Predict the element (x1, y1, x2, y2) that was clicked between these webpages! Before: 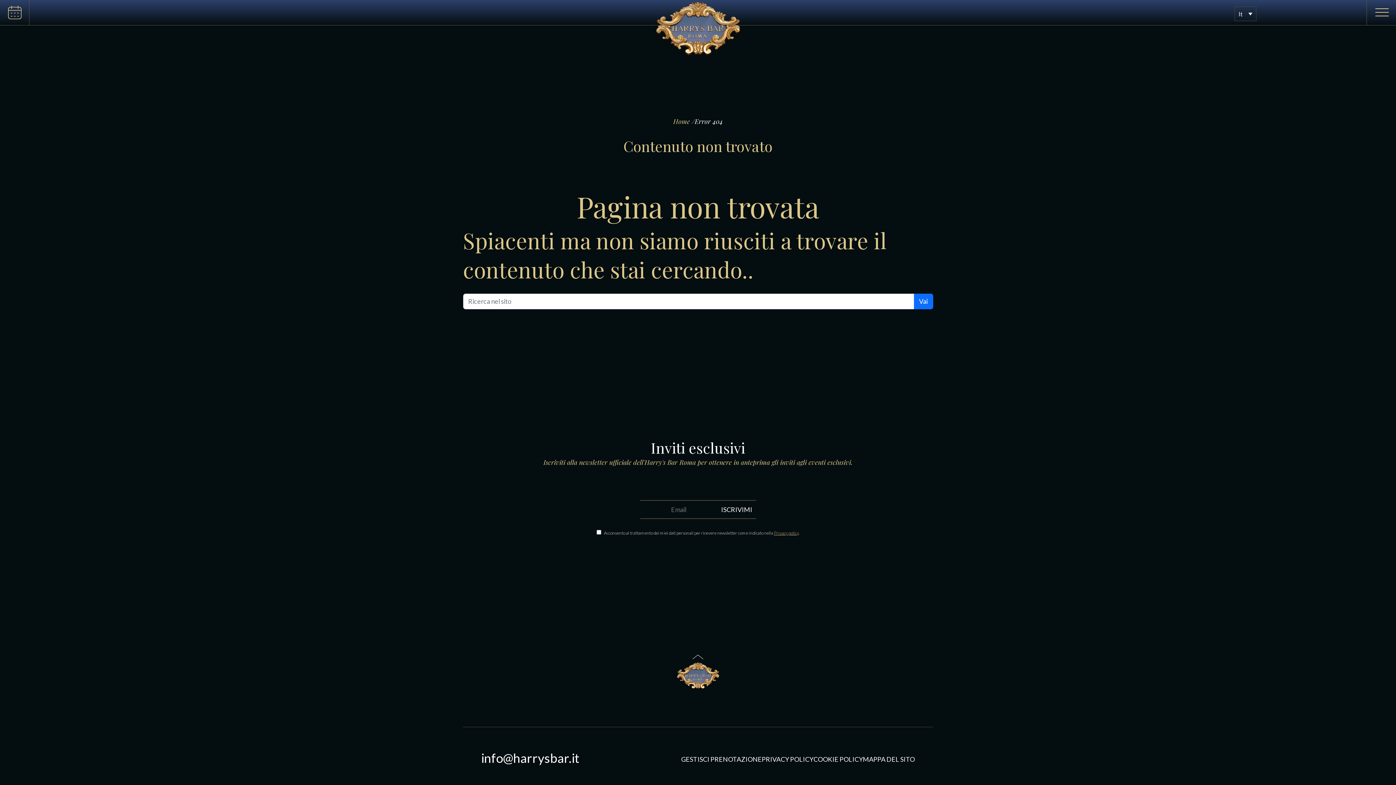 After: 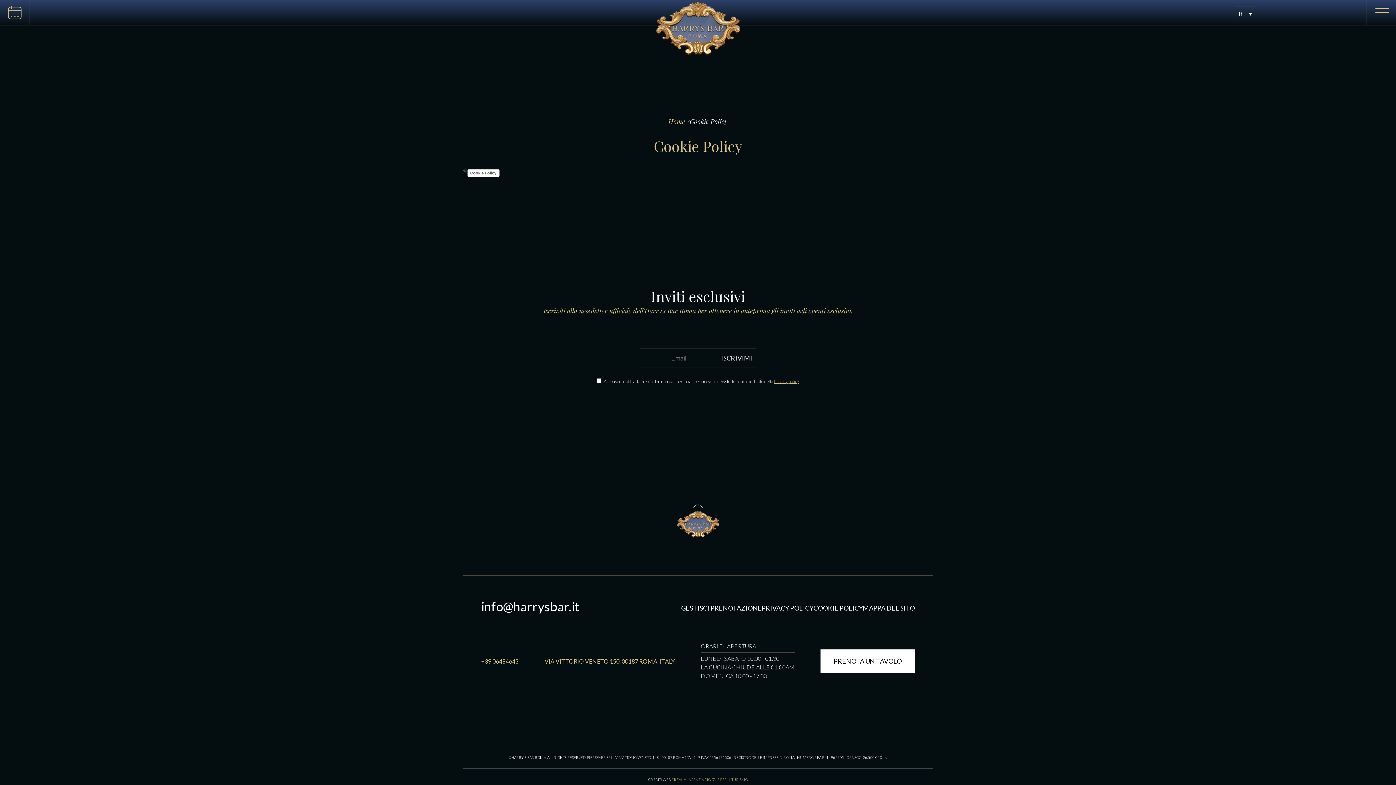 Action: label: COOKIE POLICY bbox: (813, 754, 863, 764)